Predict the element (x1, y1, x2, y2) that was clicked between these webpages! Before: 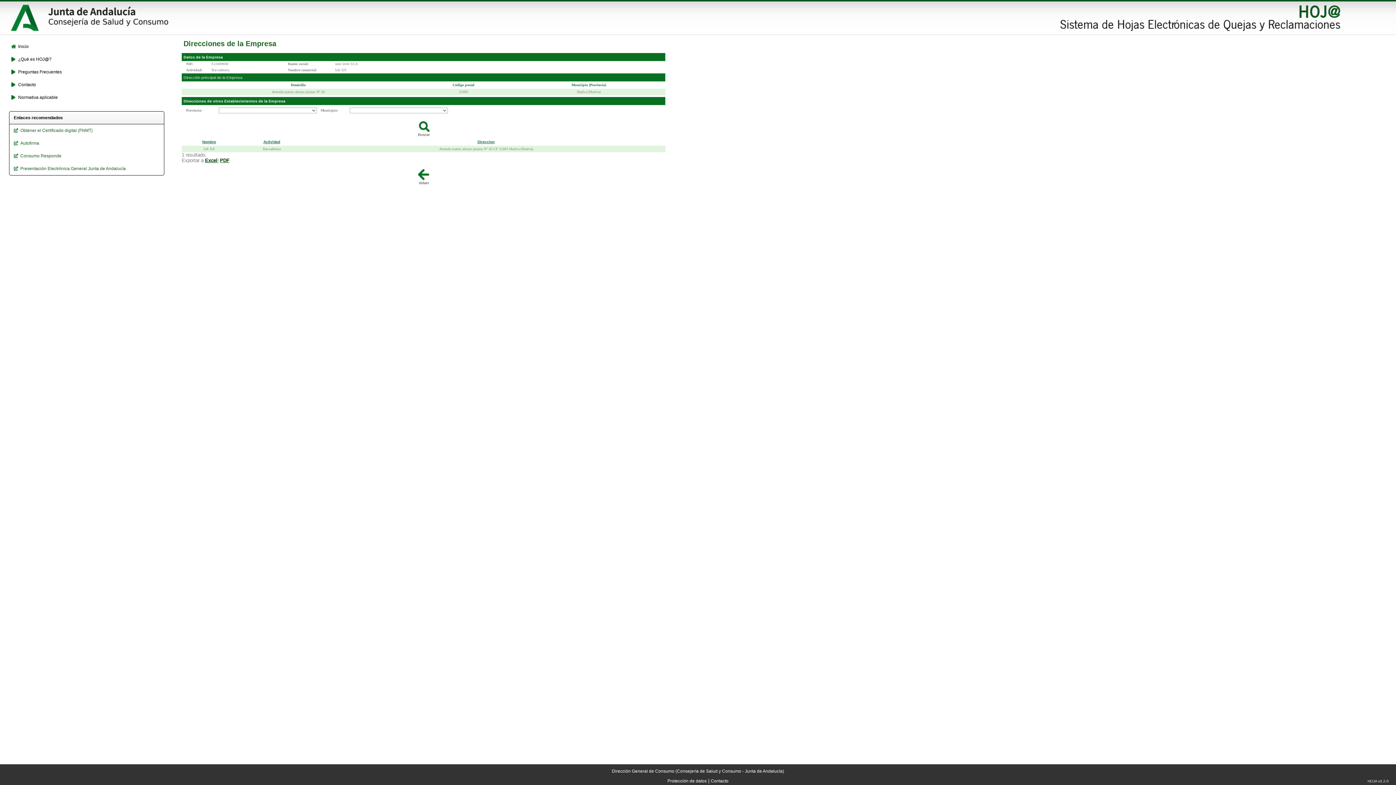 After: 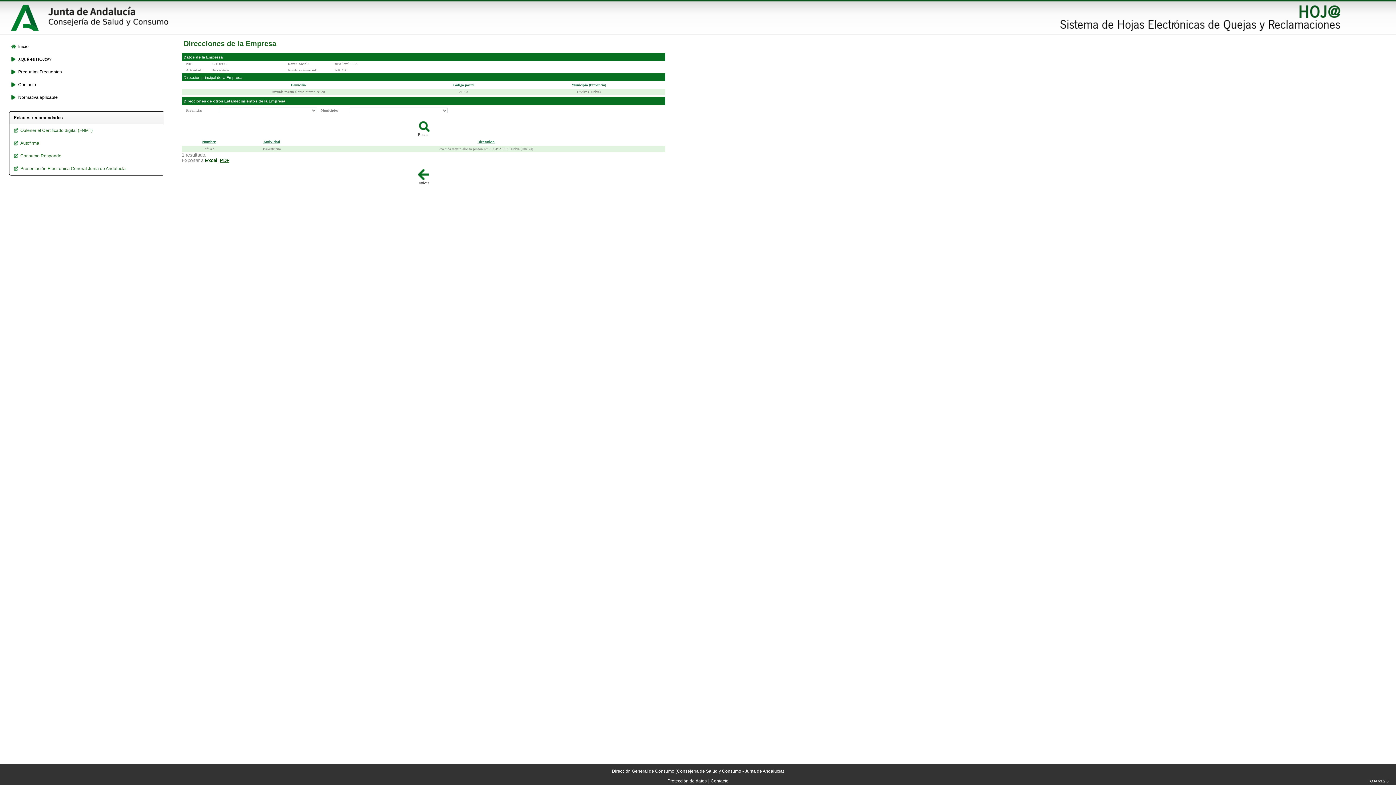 Action: label: Excel bbox: (205, 157, 217, 163)